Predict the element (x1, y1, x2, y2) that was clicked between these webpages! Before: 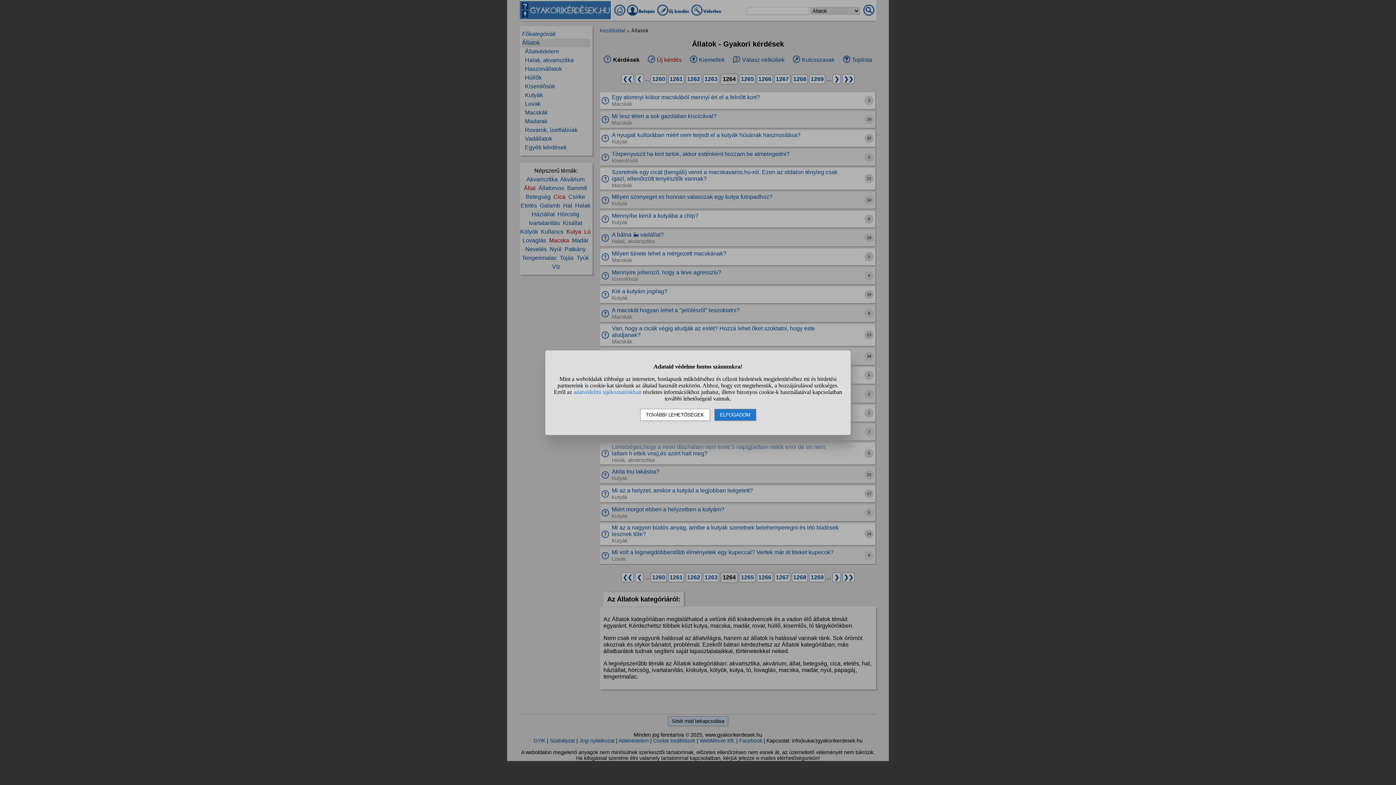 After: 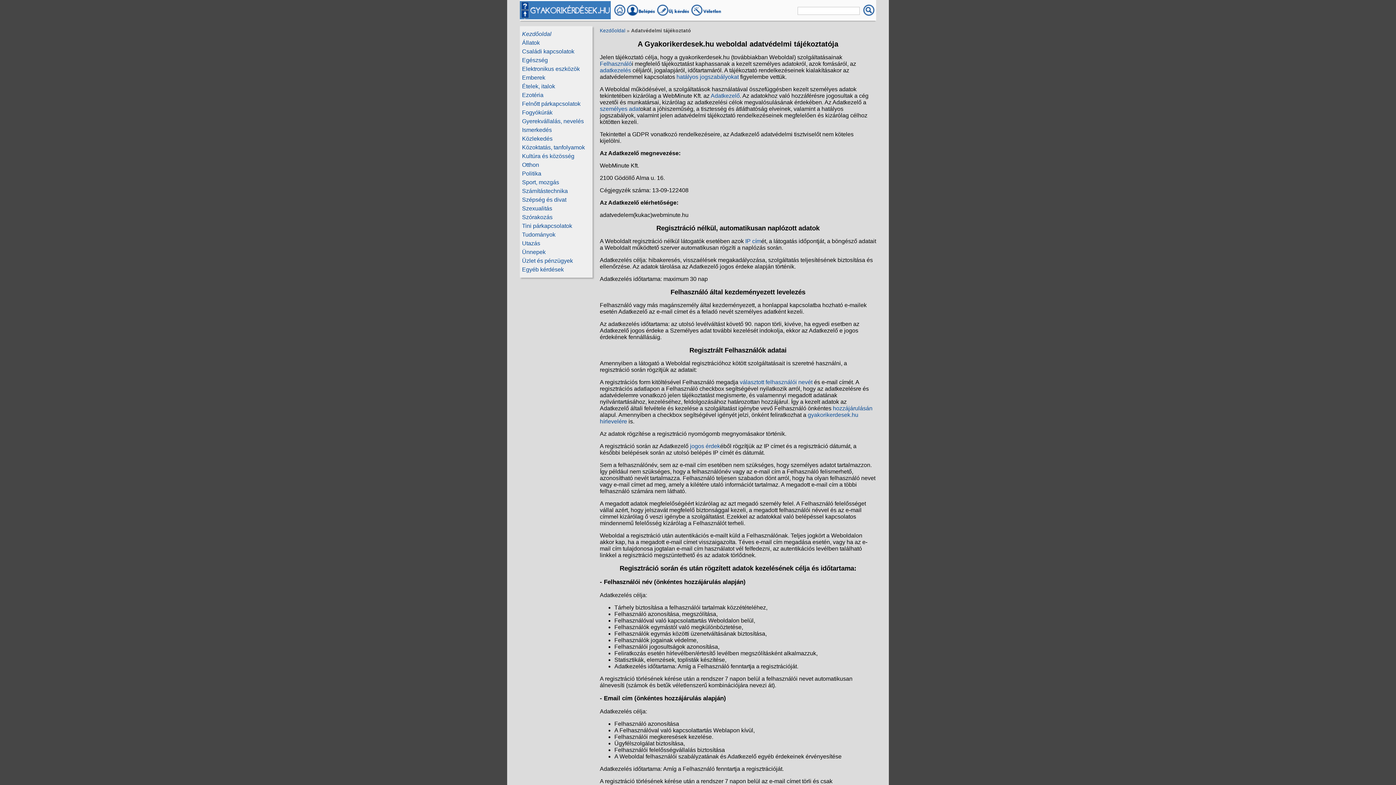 Action: bbox: (573, 388, 641, 395) label: adatvédelmi tájékoztatónkban